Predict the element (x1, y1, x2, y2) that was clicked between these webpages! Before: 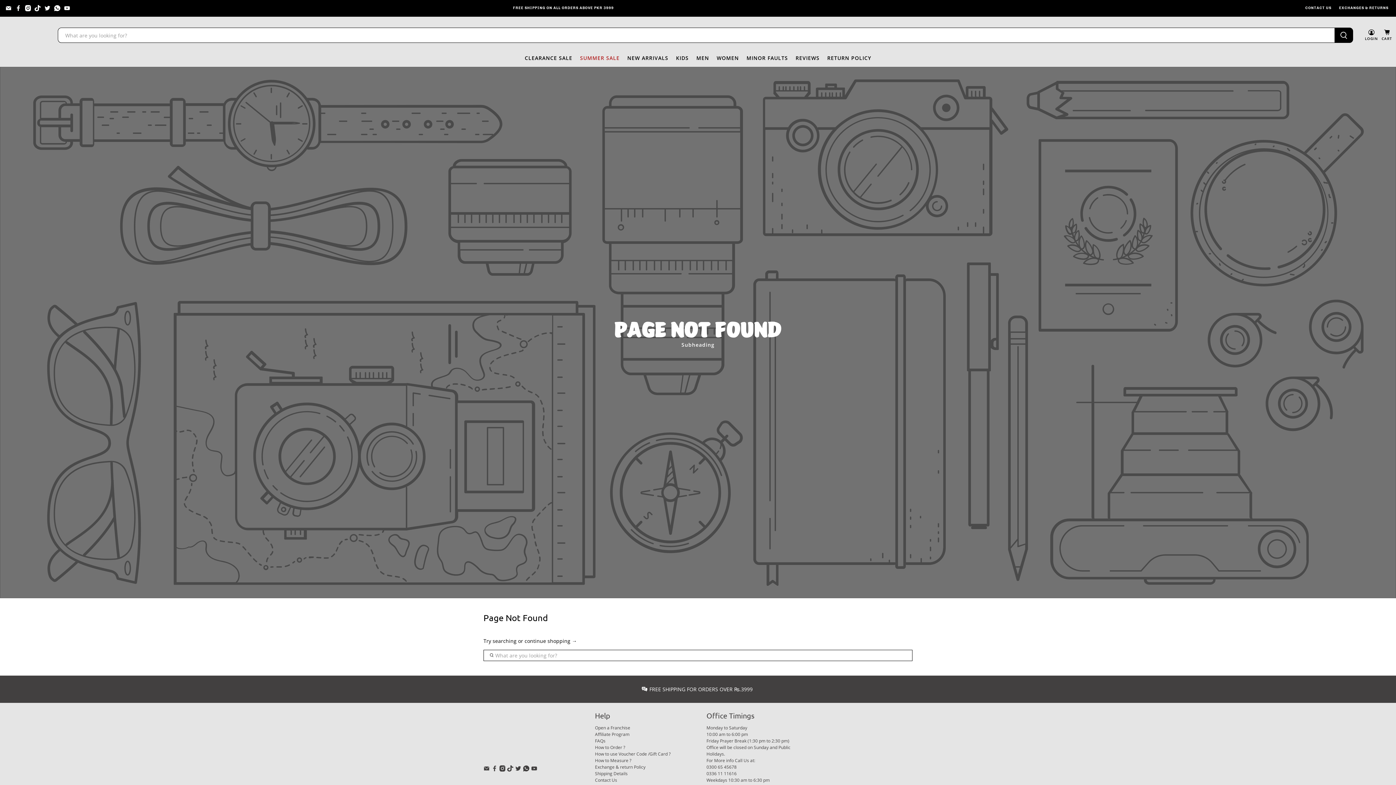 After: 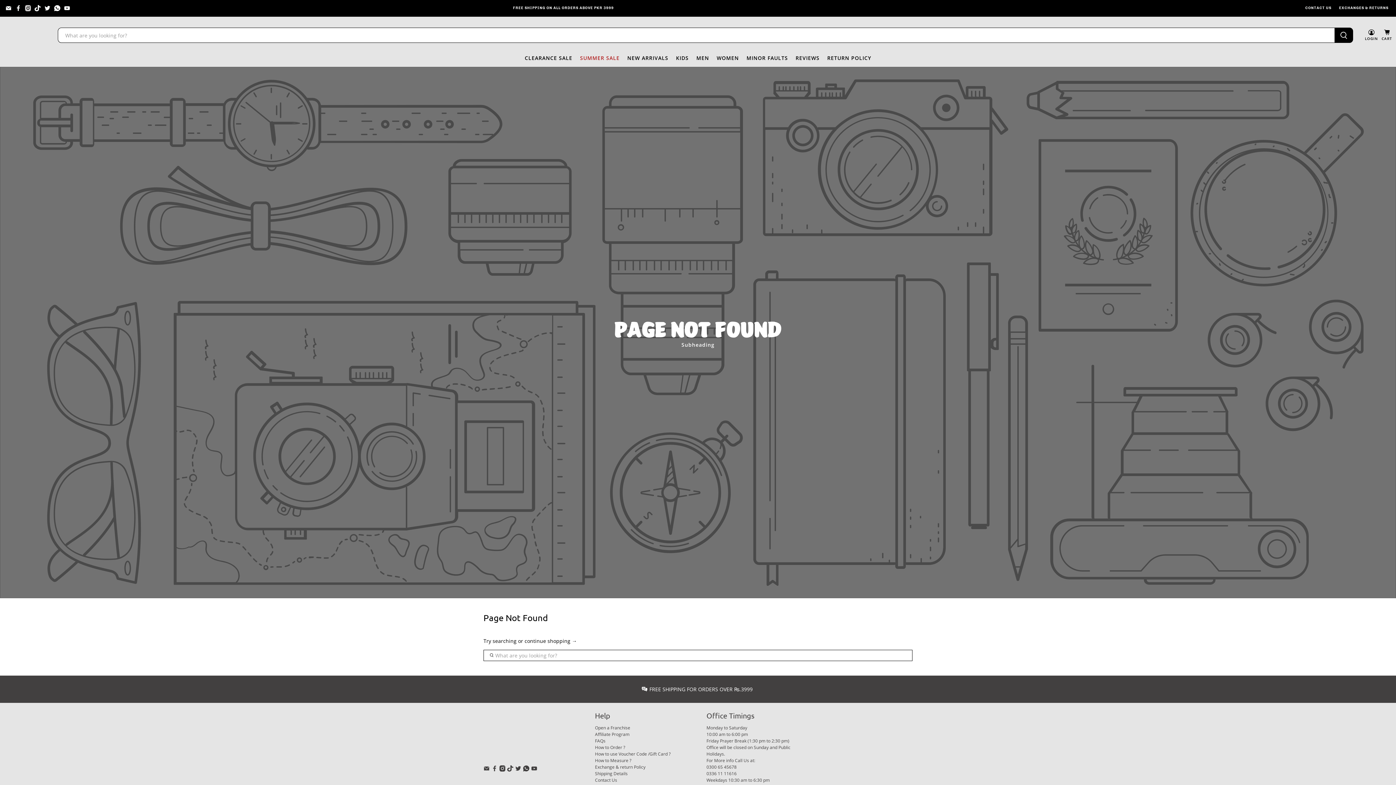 Action: bbox: (24, 5, 31, 11)